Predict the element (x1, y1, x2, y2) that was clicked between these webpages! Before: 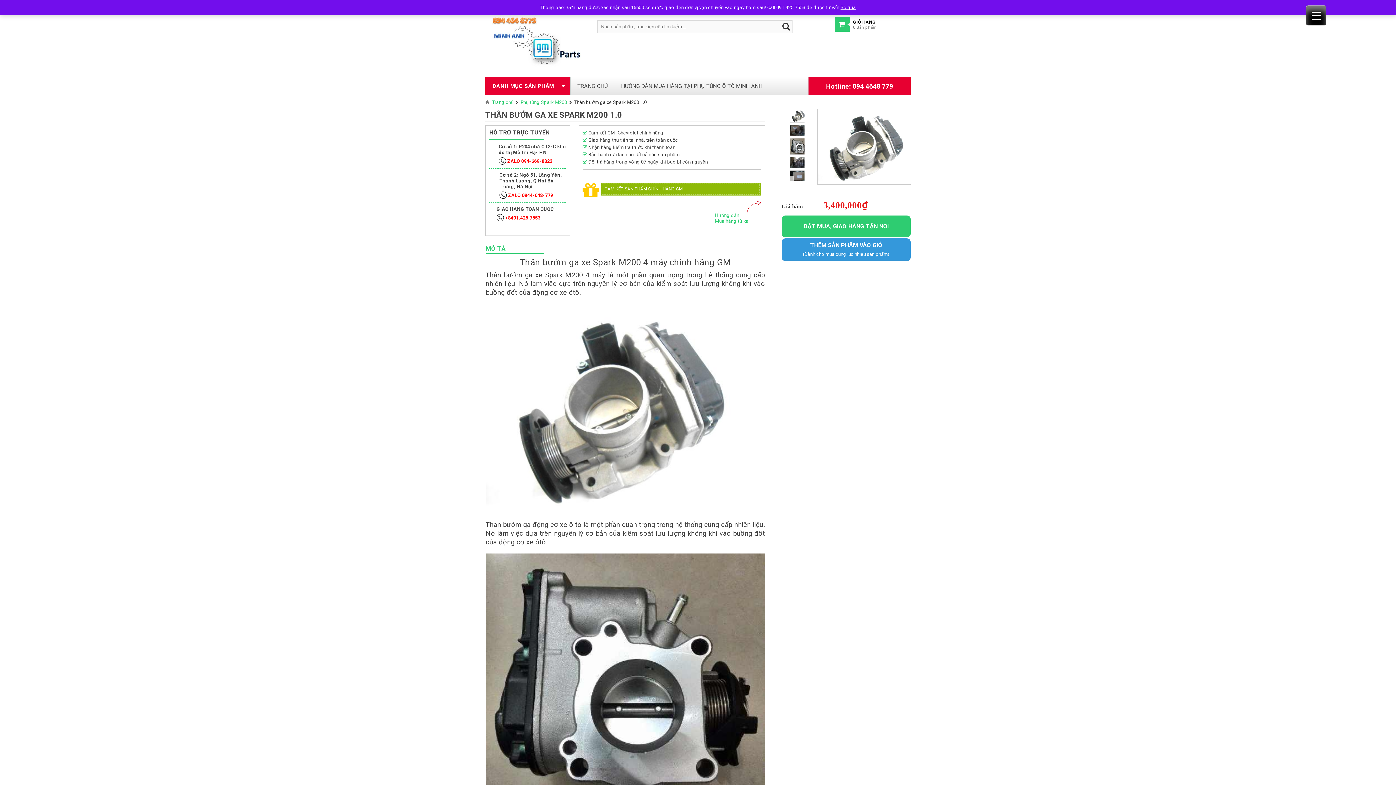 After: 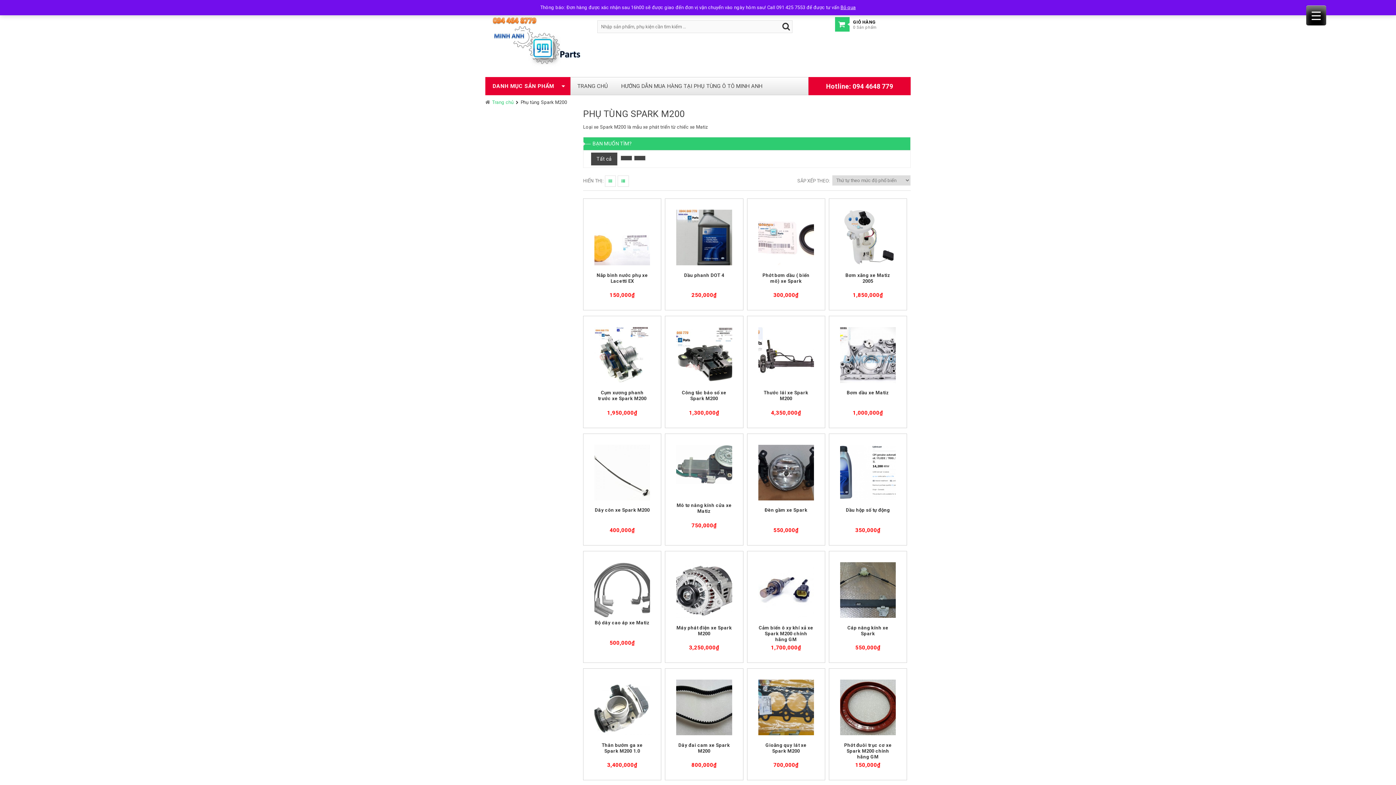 Action: bbox: (520, 99, 567, 104) label: Phụ tùng Spark M200